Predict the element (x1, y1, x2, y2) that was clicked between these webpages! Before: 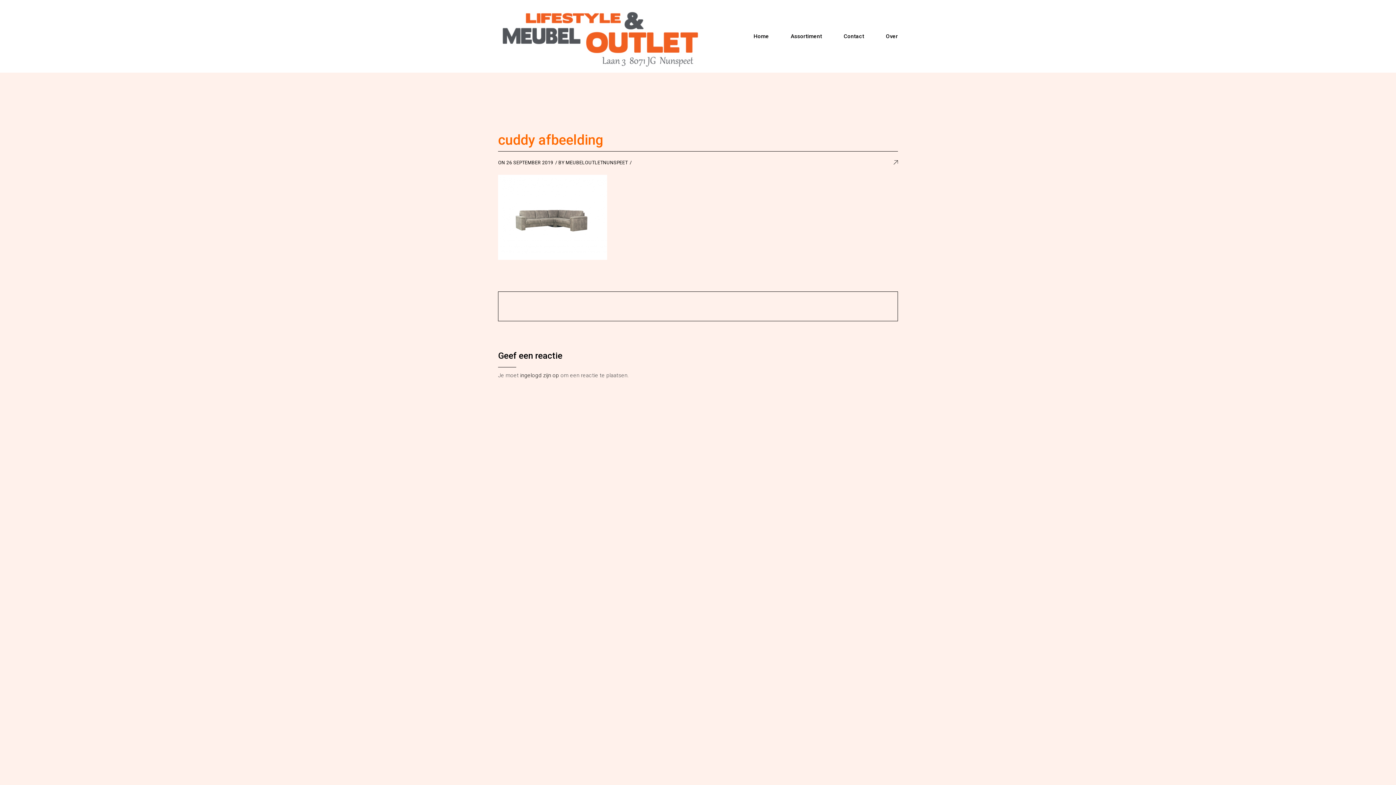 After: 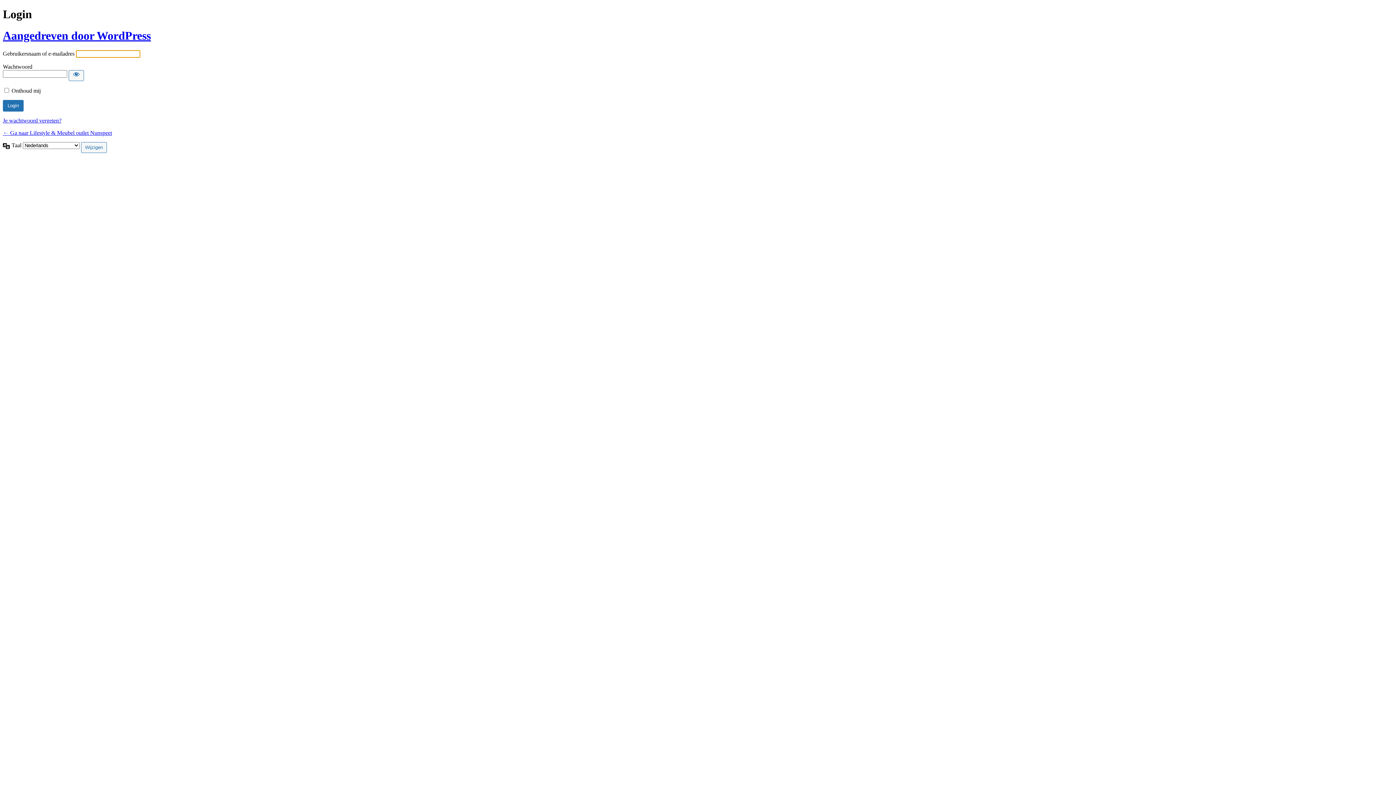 Action: label: ingelogd zijn op bbox: (520, 372, 559, 378)